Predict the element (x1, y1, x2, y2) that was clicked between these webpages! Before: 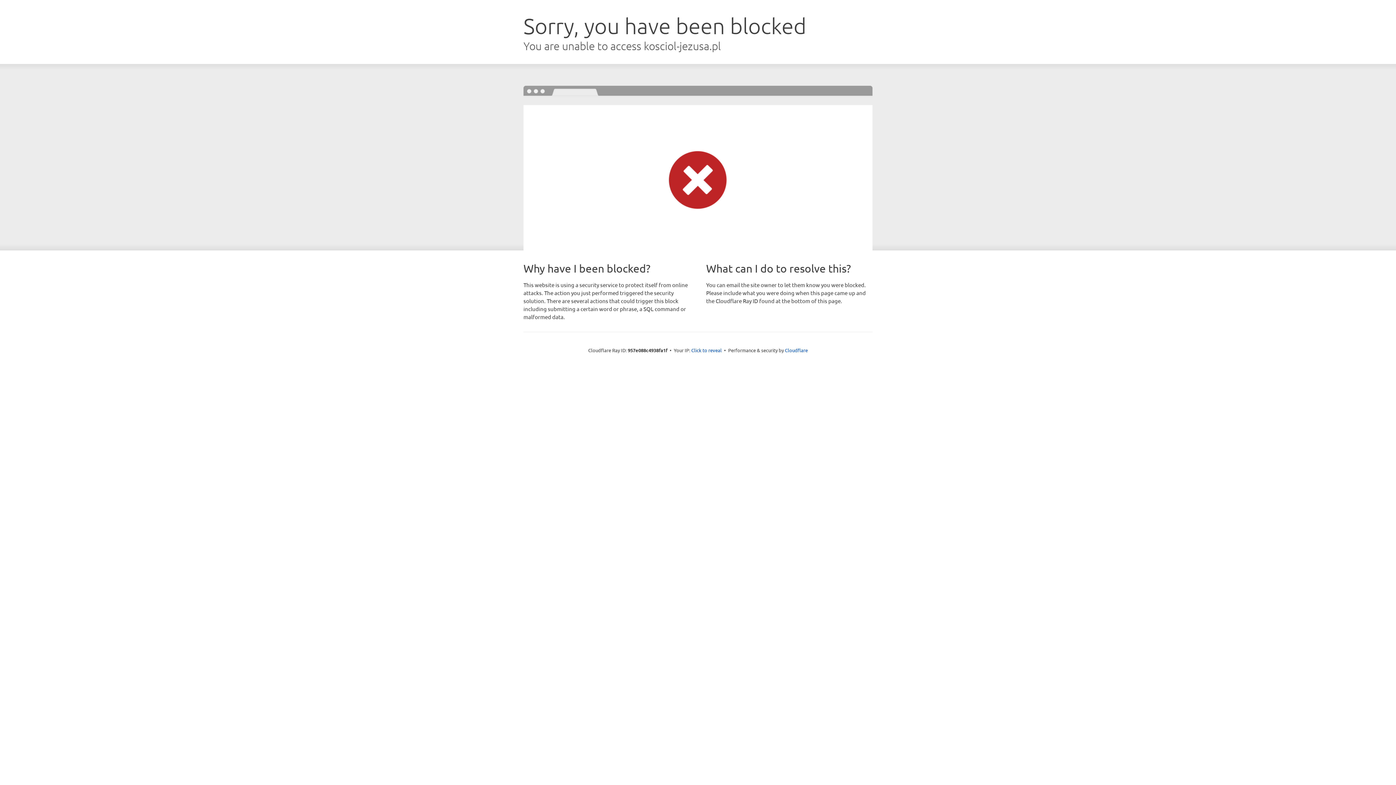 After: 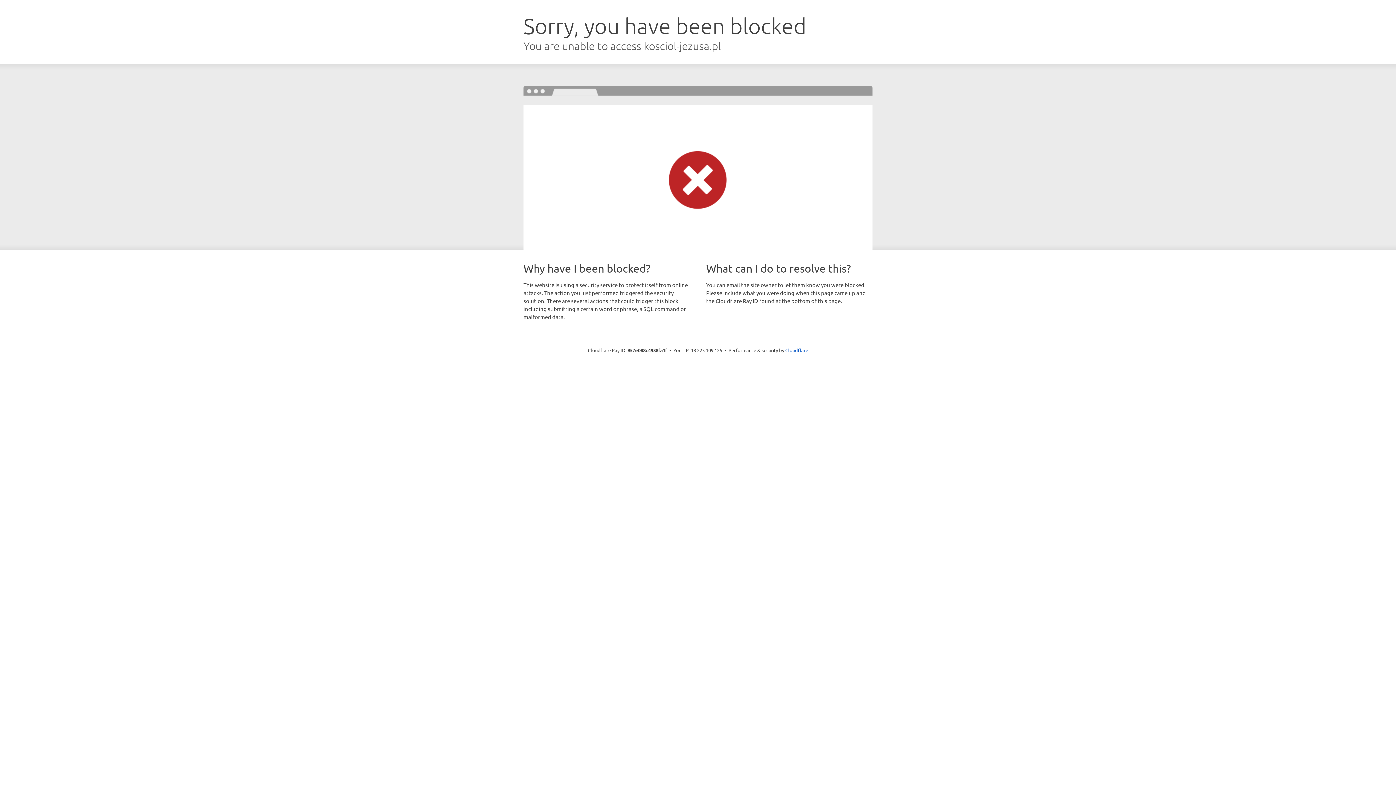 Action: label: Click to reveal bbox: (691, 346, 722, 353)